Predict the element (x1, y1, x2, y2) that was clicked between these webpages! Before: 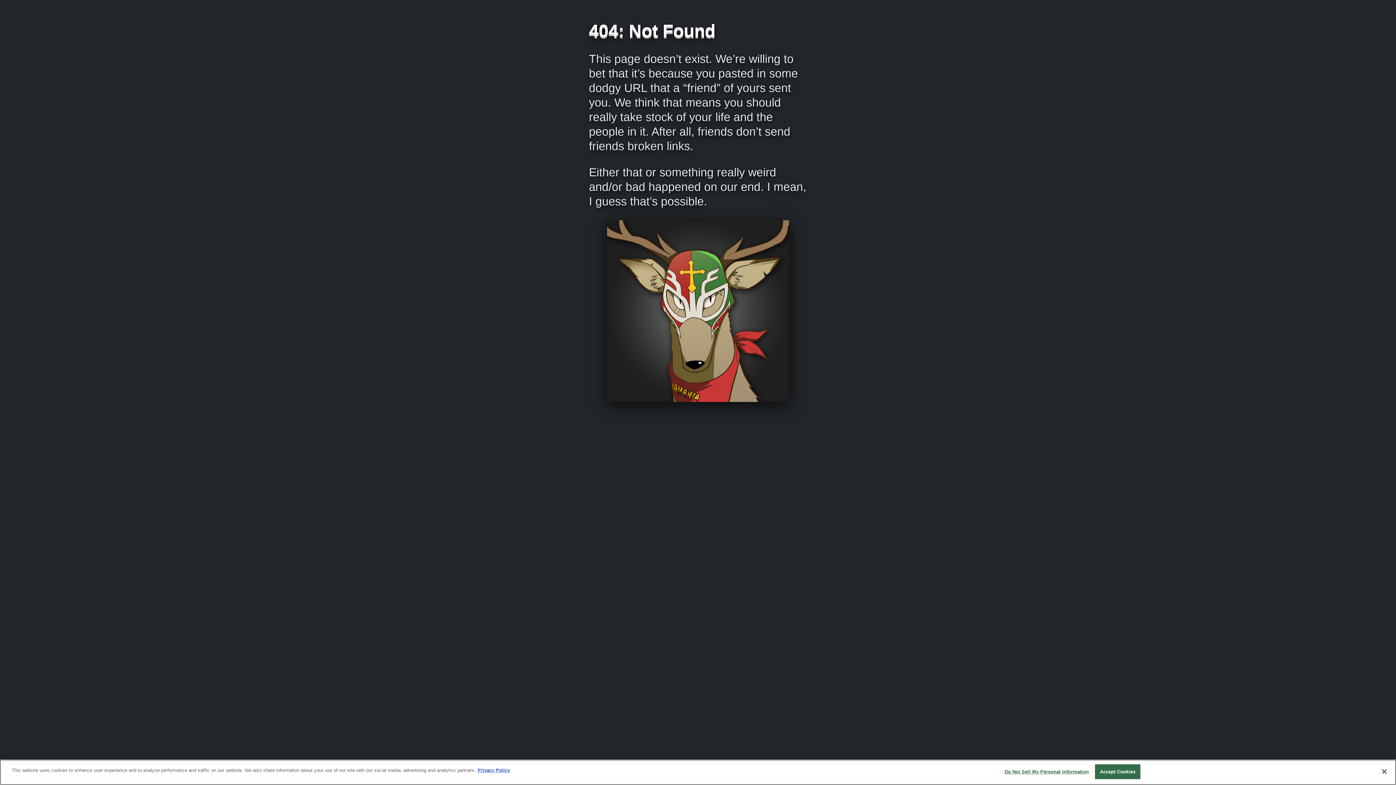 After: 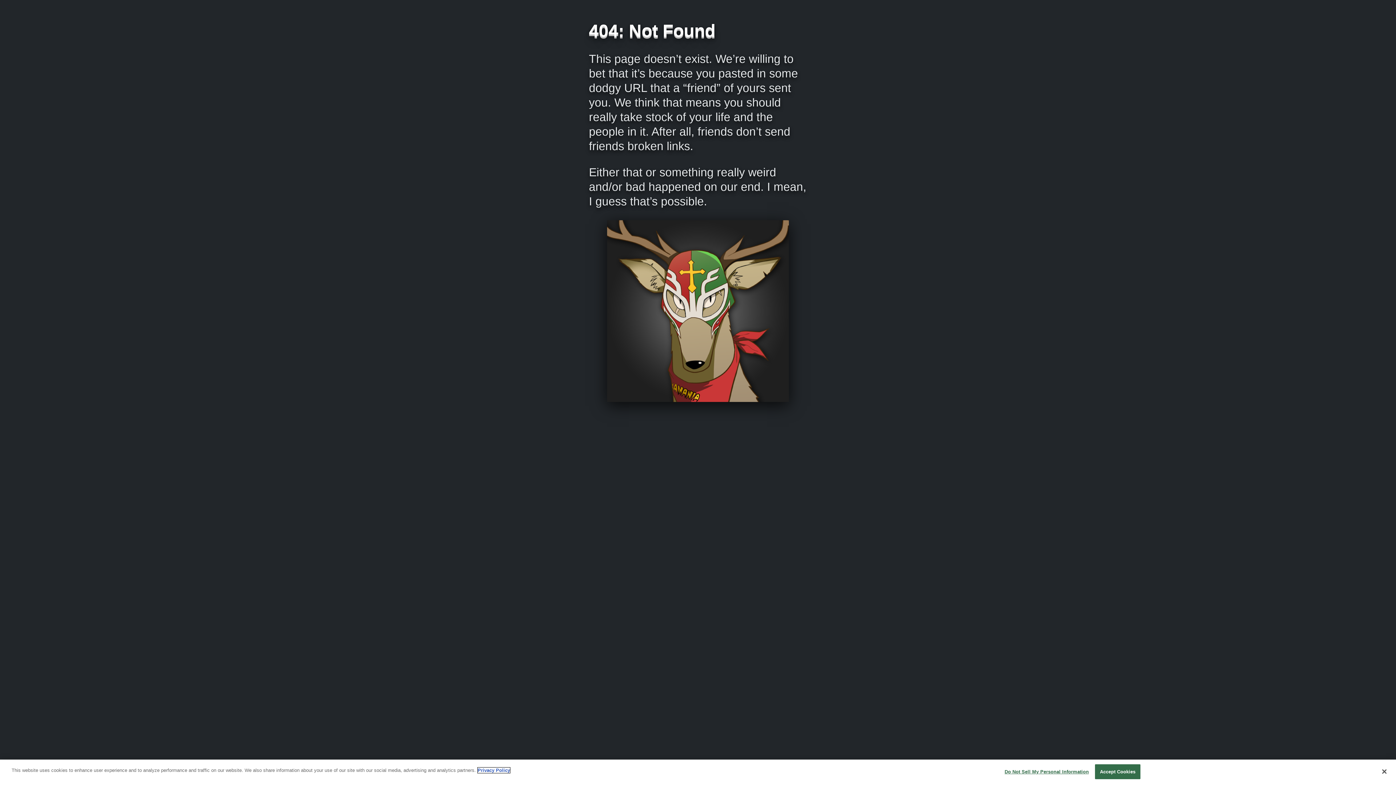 Action: label: More information about your privacy, opens in a new tab bbox: (477, 768, 510, 773)